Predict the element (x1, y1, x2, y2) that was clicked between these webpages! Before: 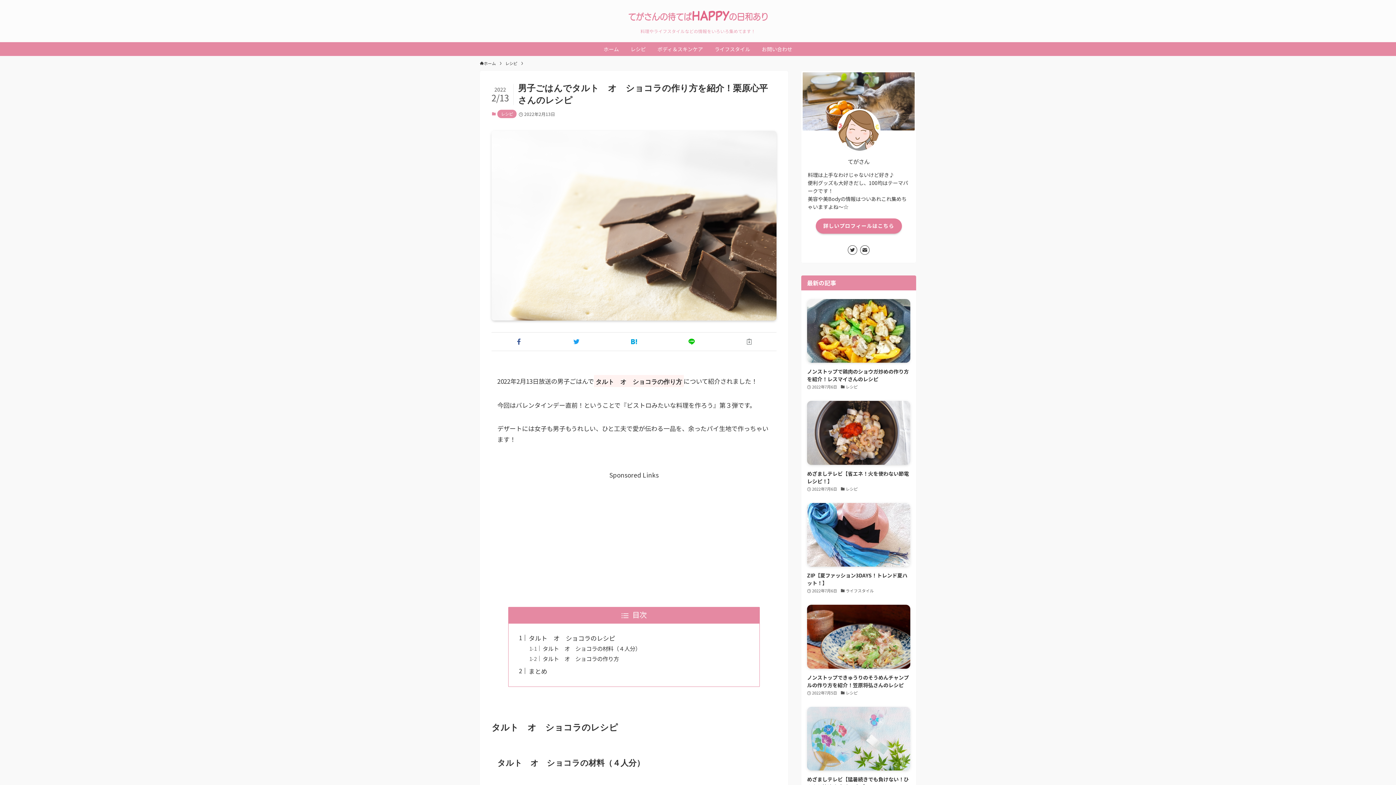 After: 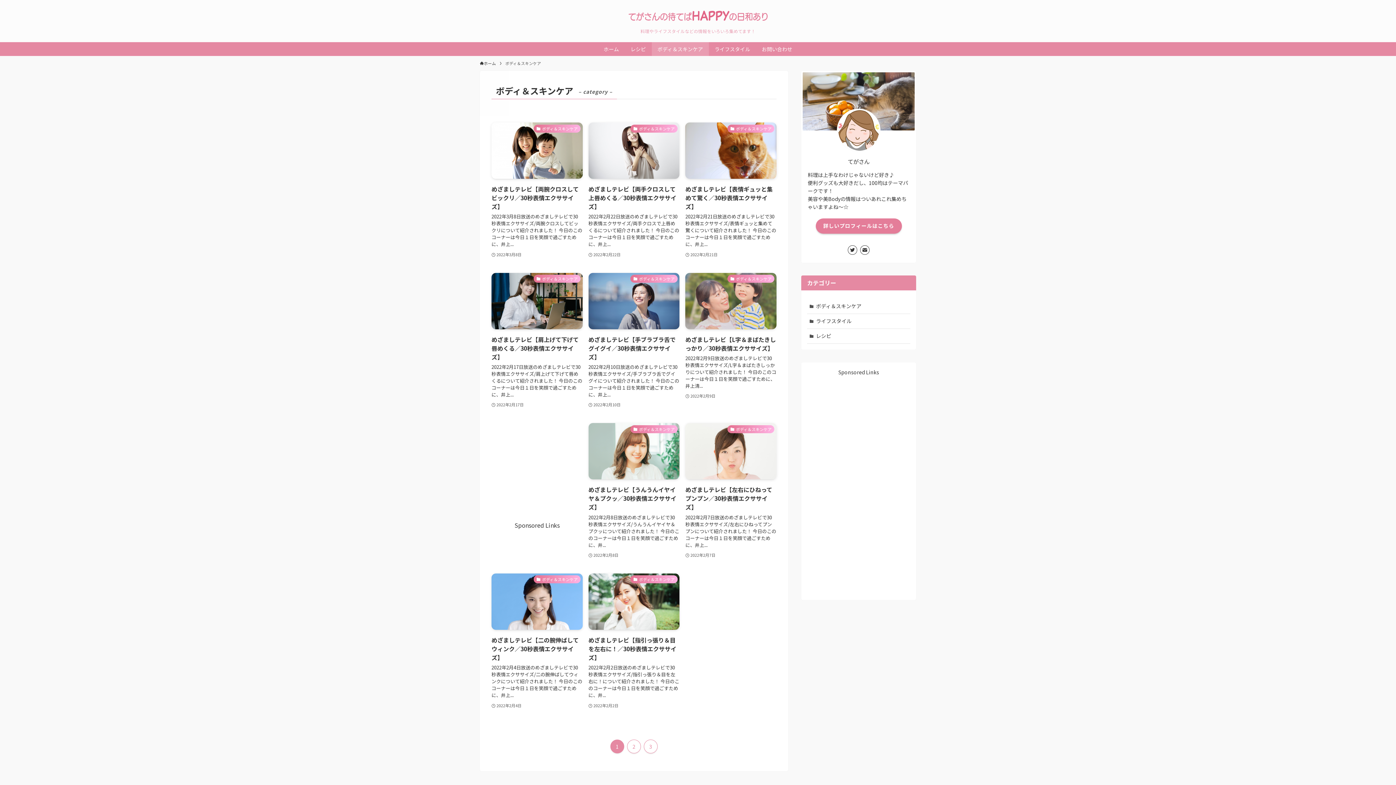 Action: label: ボディ＆スキンケア bbox: (651, 42, 708, 56)